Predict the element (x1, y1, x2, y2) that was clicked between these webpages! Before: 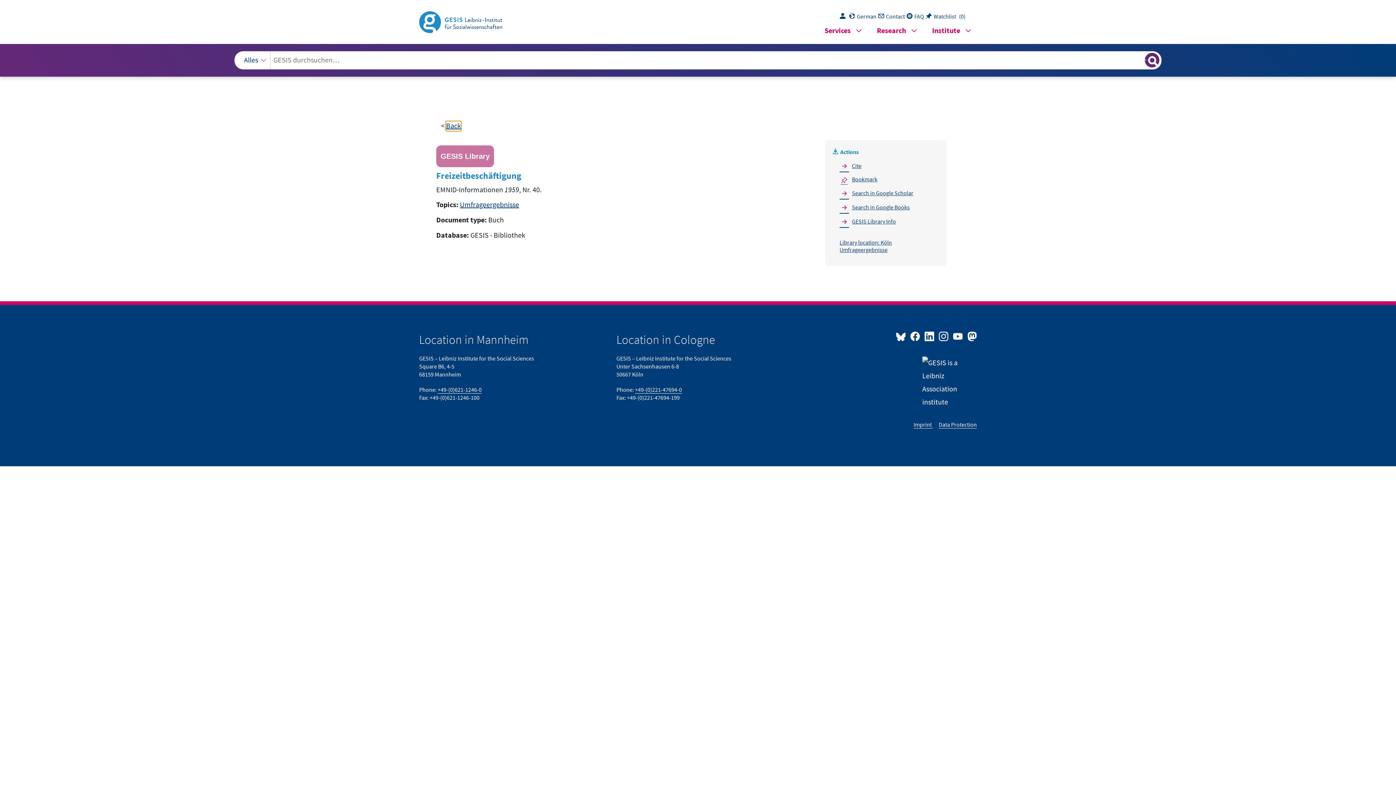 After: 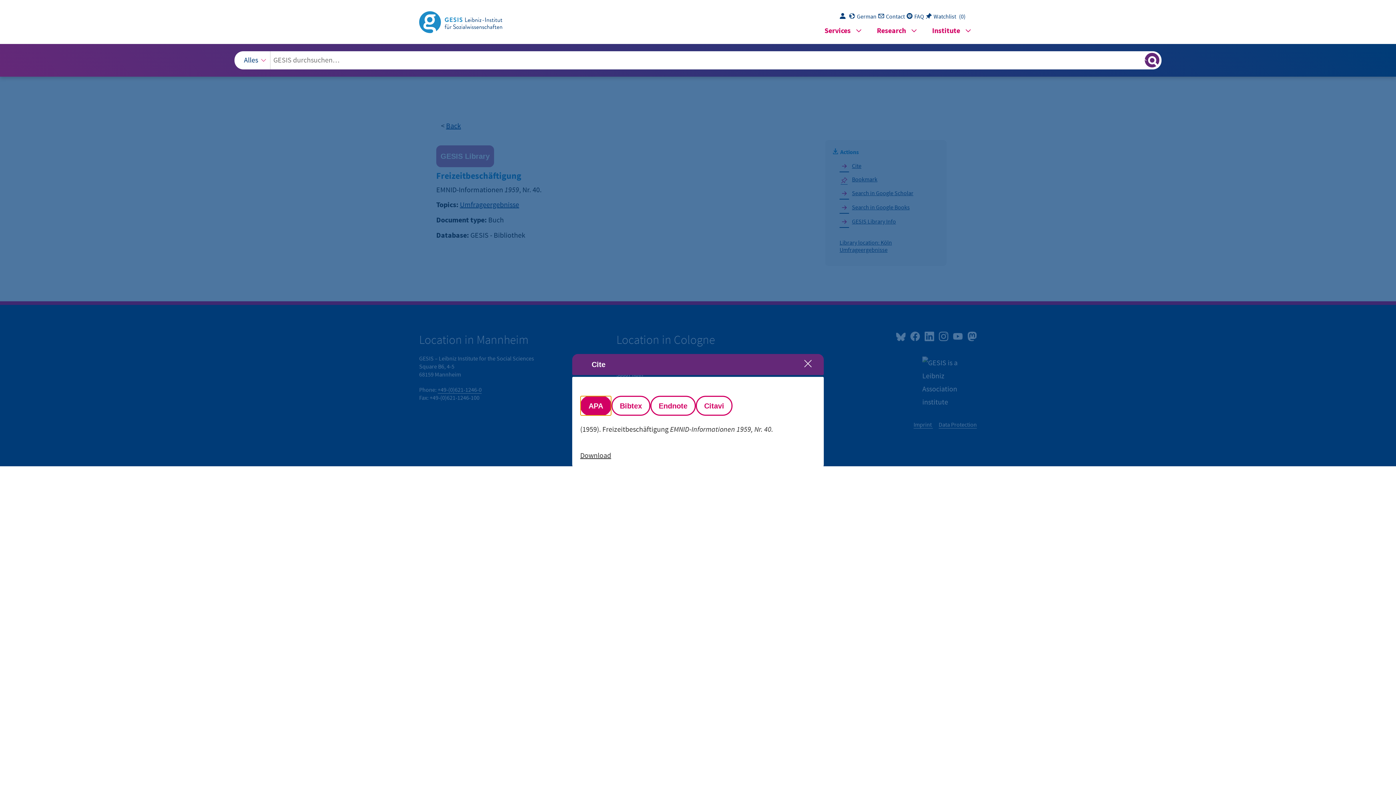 Action: bbox: (838, 160, 933, 171) label: Open citation information